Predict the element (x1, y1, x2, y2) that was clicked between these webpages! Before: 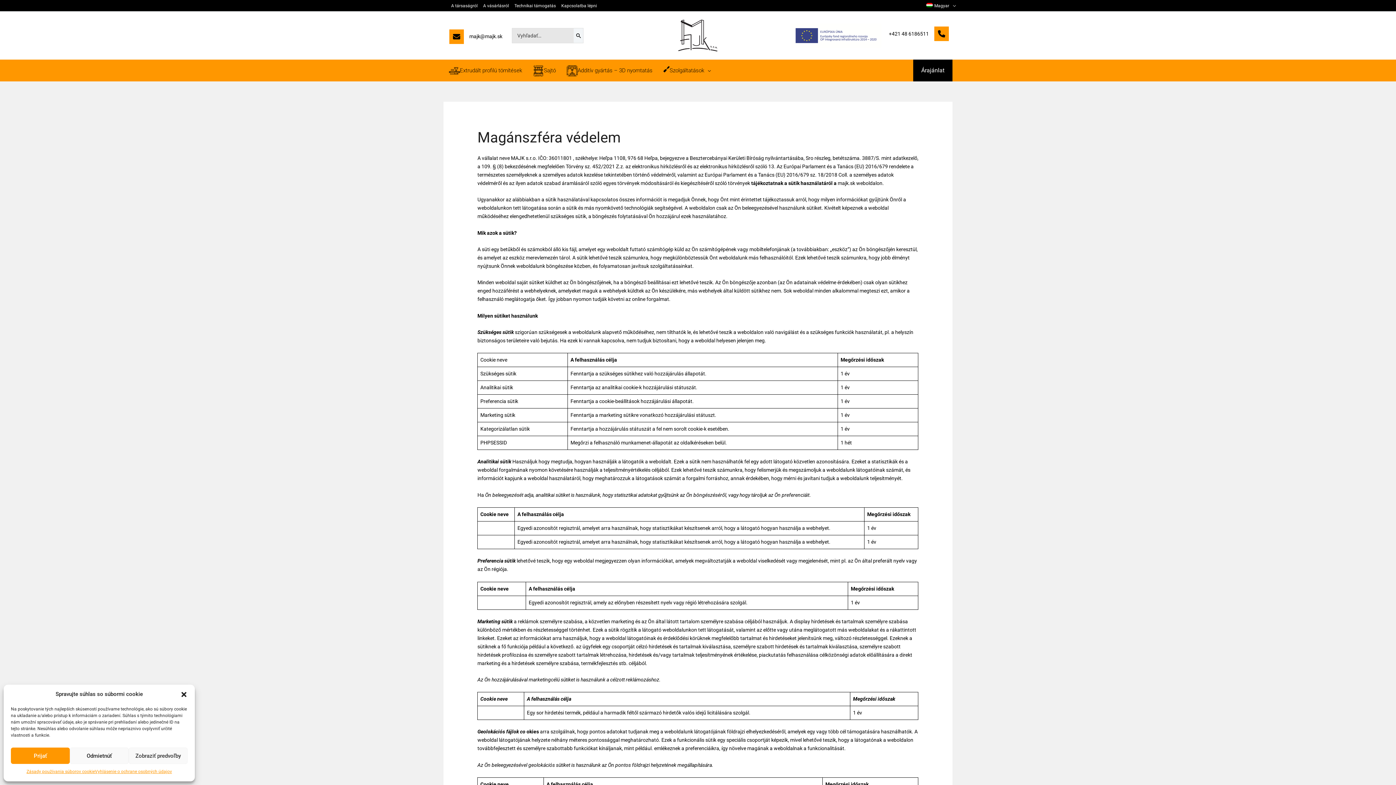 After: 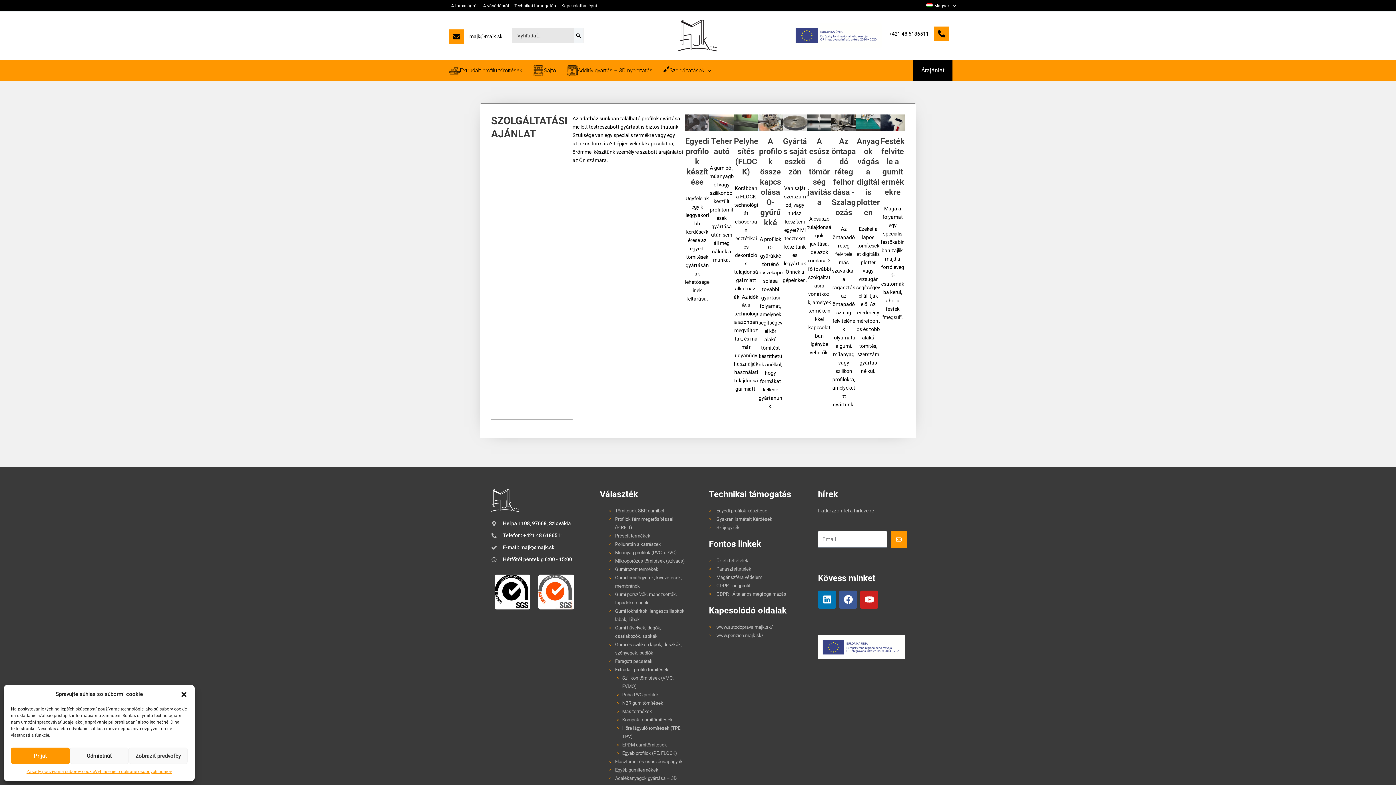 Action: label: Szolgáltatások bbox: (658, 59, 716, 81)